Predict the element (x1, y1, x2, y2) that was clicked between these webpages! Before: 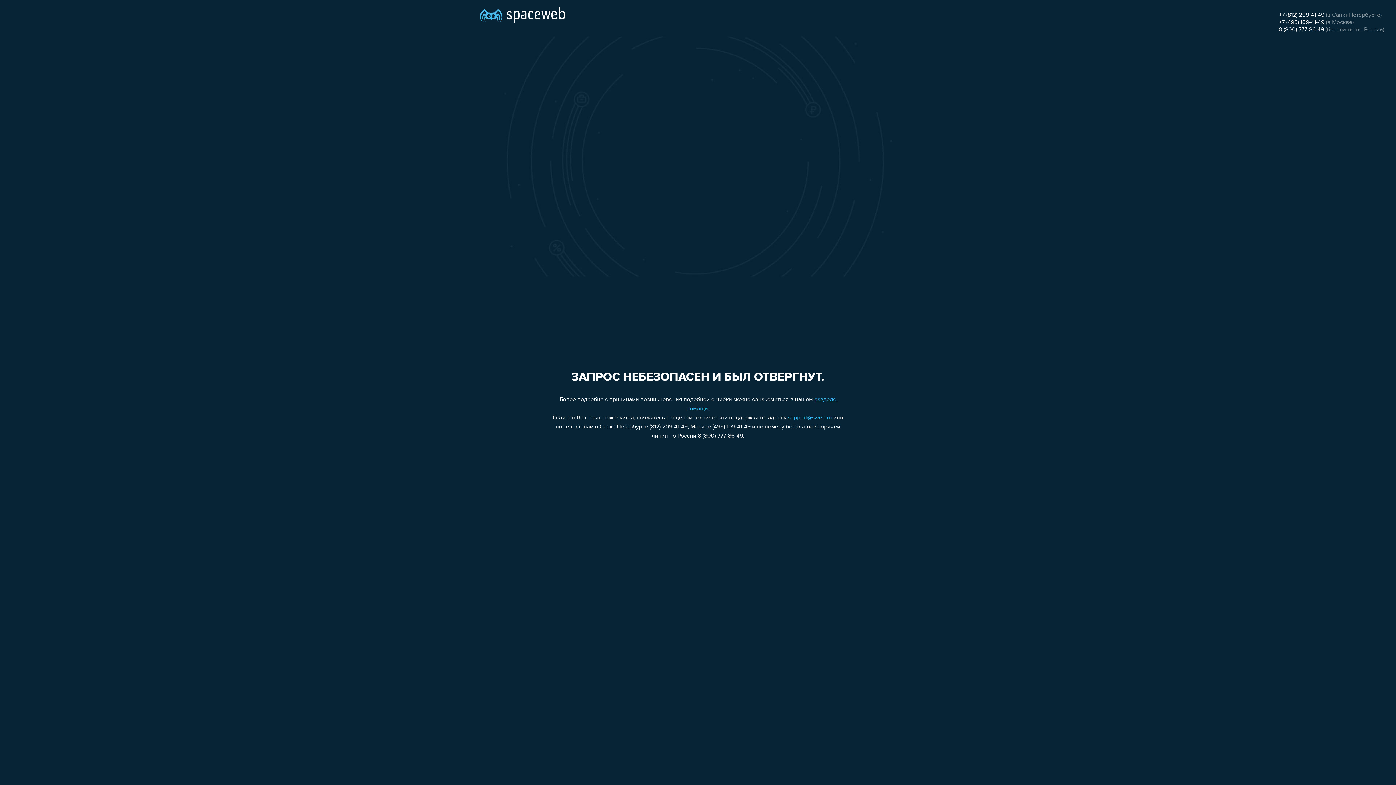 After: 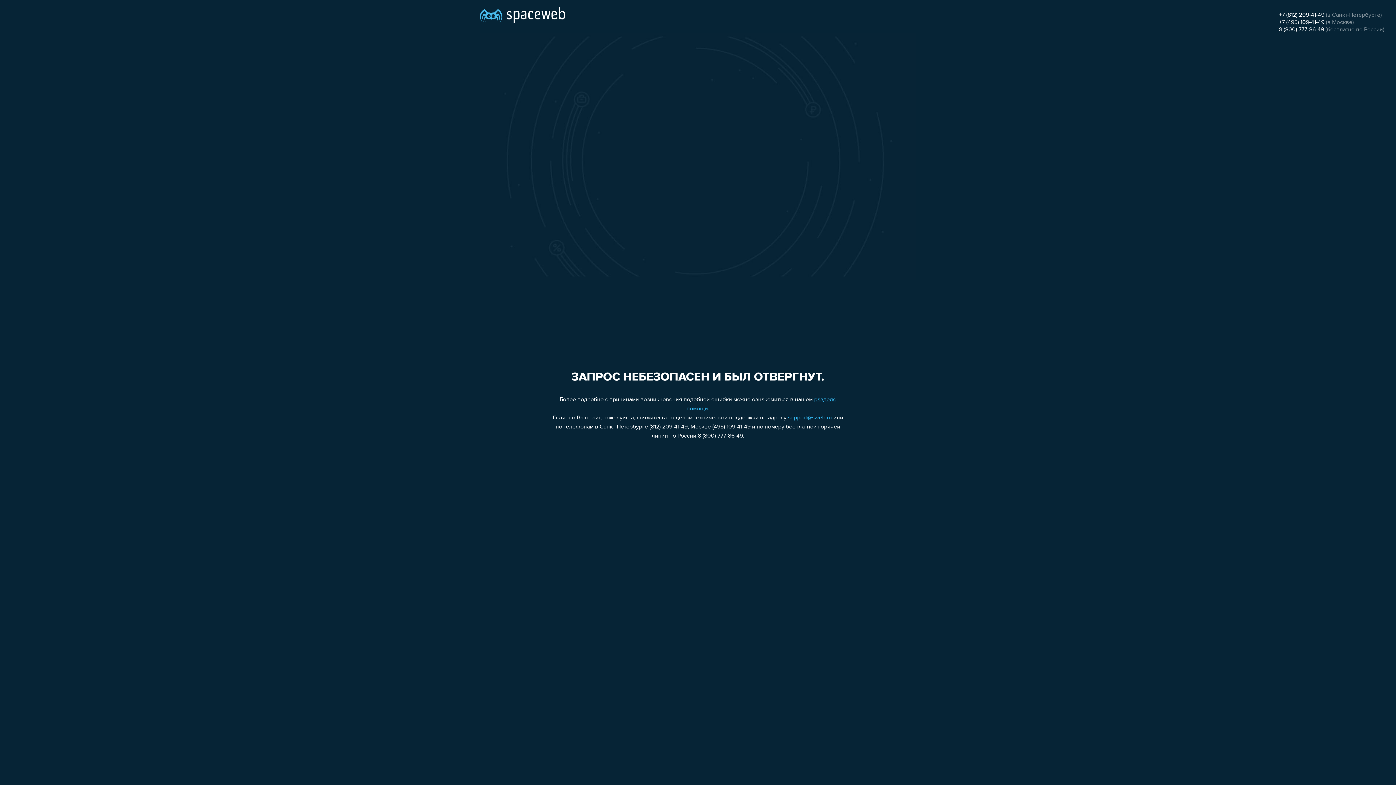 Action: bbox: (788, 415, 832, 421) label: support@sweb.ru